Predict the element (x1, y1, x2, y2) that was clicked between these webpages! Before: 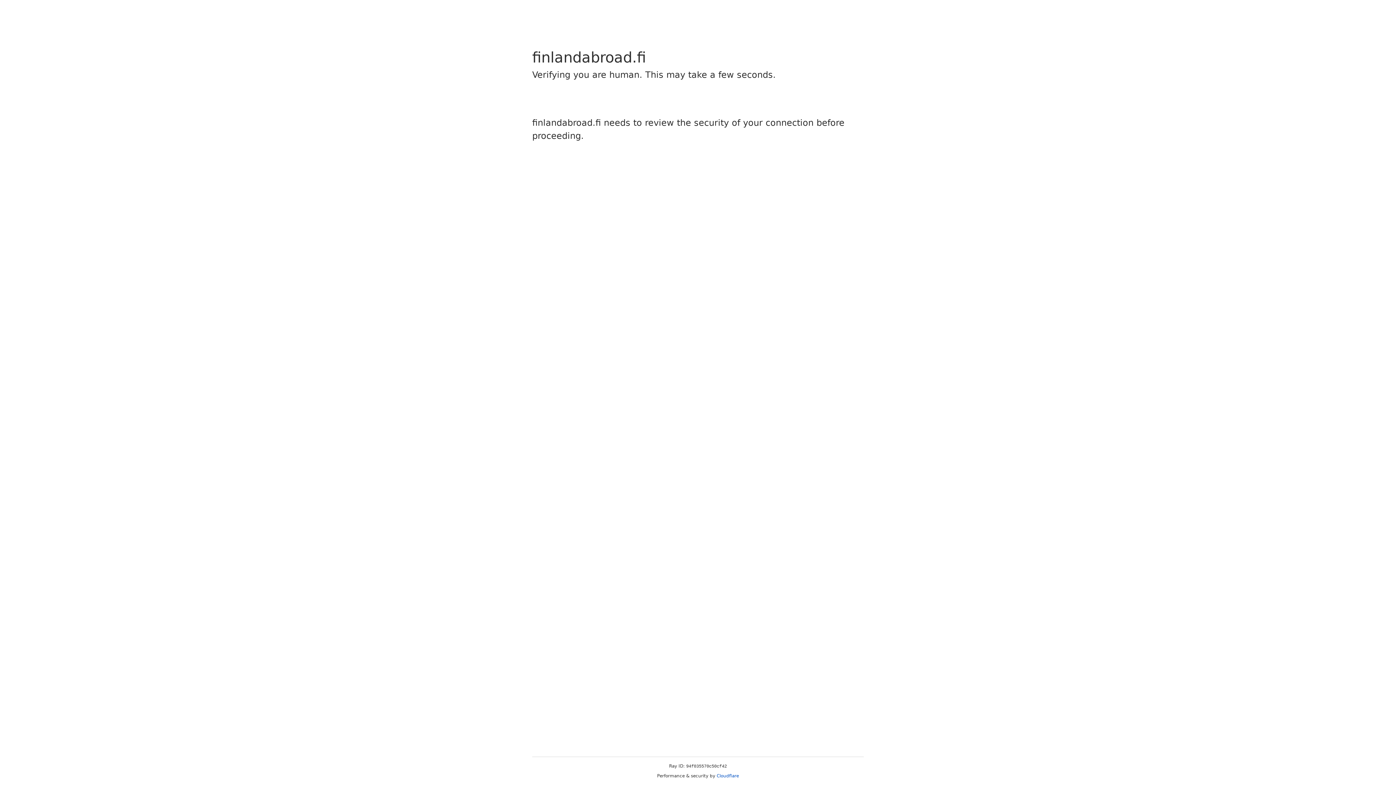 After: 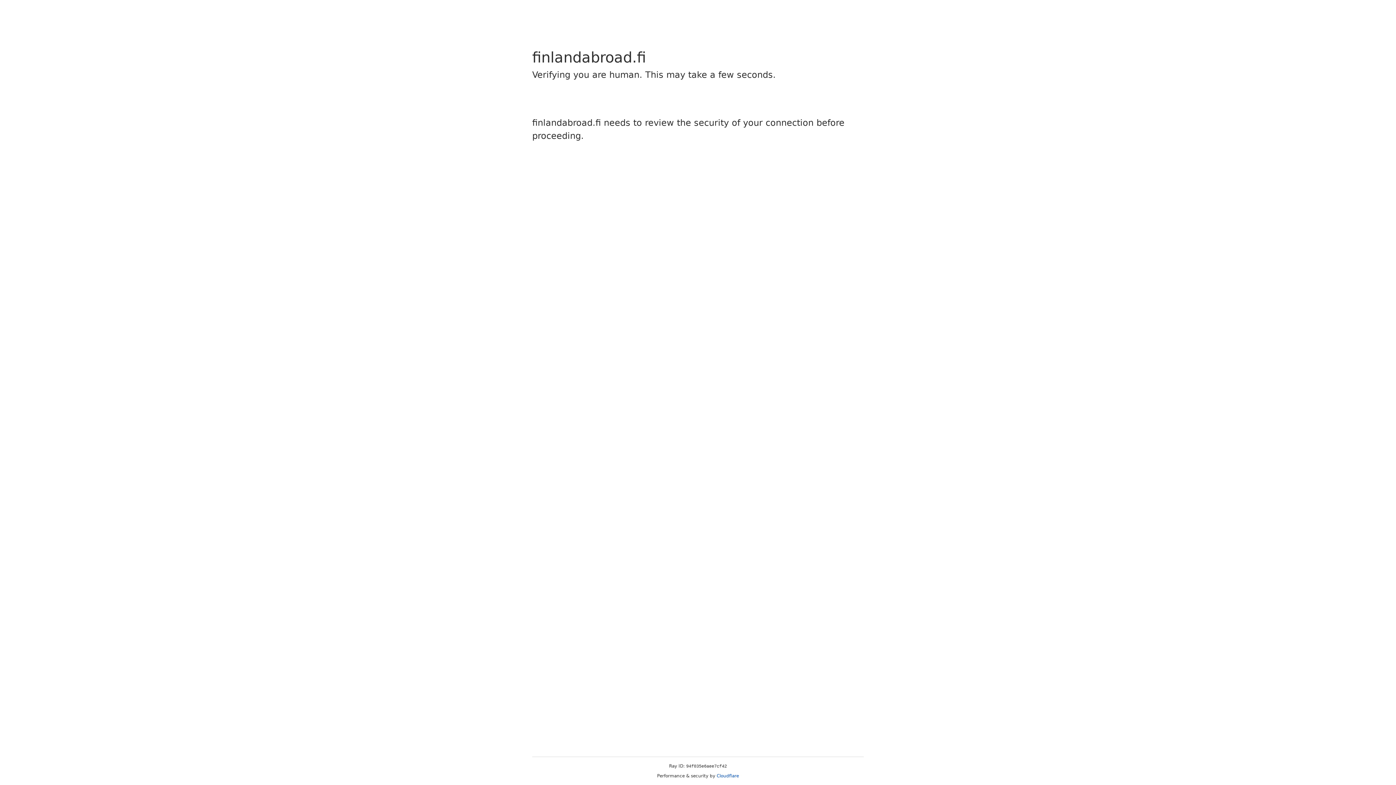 Action: bbox: (716, 773, 739, 778) label: Cloudflare